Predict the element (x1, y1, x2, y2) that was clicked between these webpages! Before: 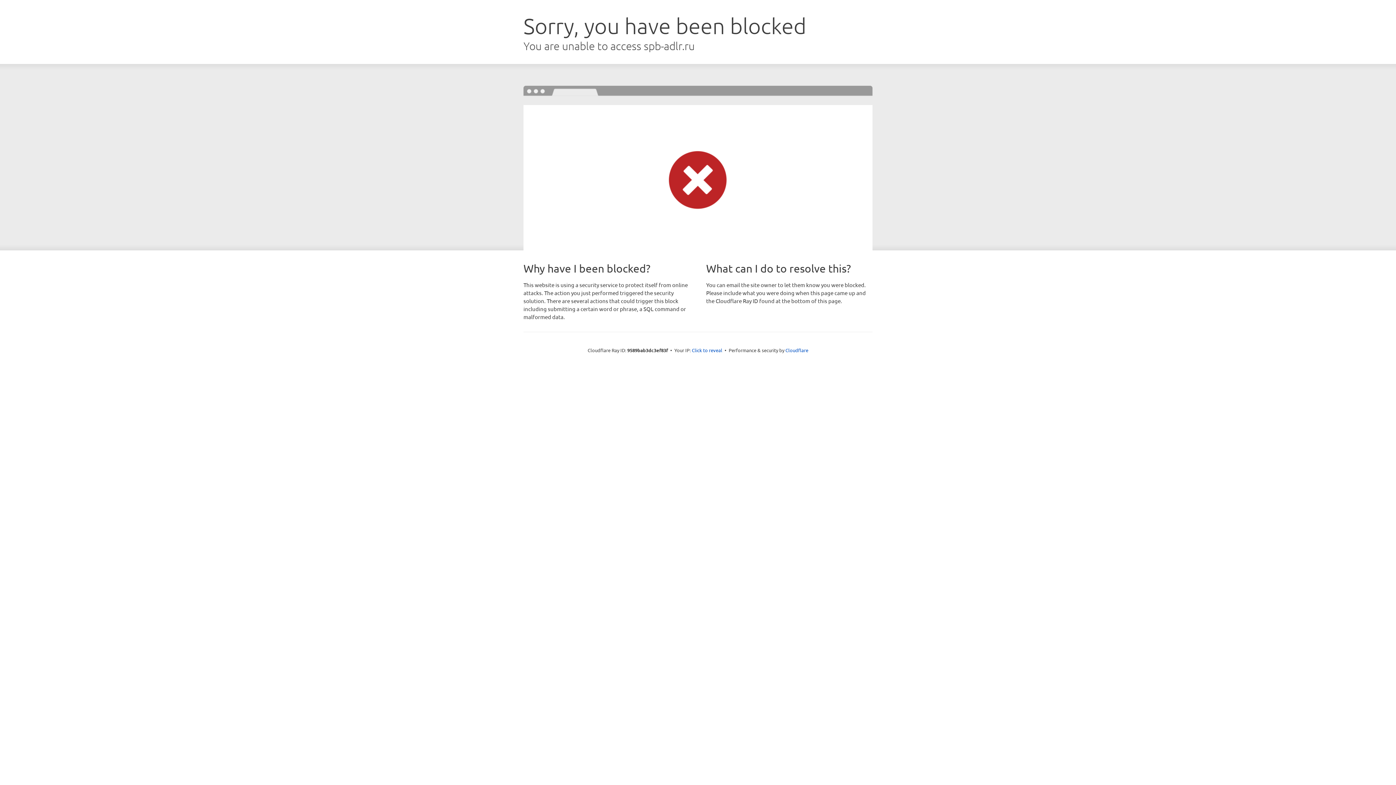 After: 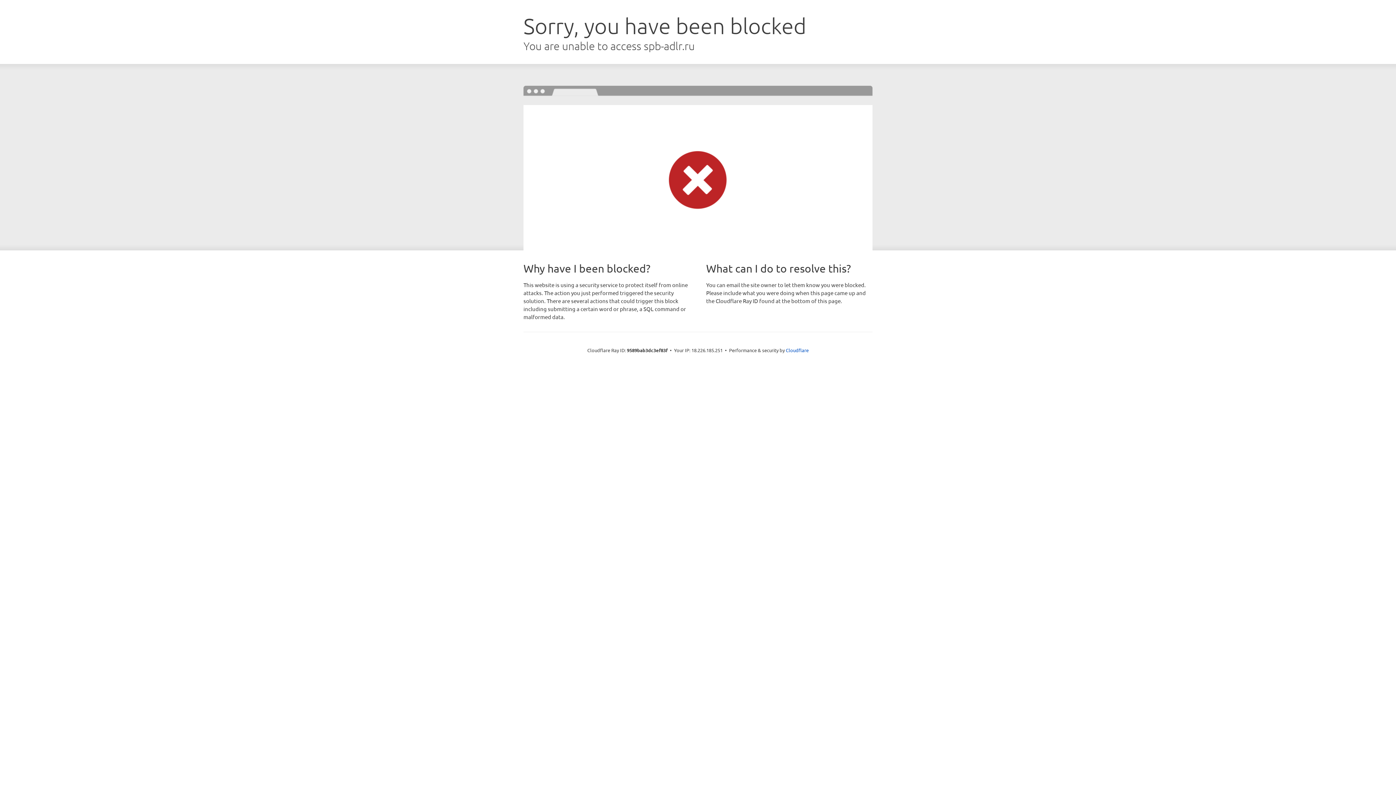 Action: bbox: (692, 346, 722, 353) label: Click to reveal